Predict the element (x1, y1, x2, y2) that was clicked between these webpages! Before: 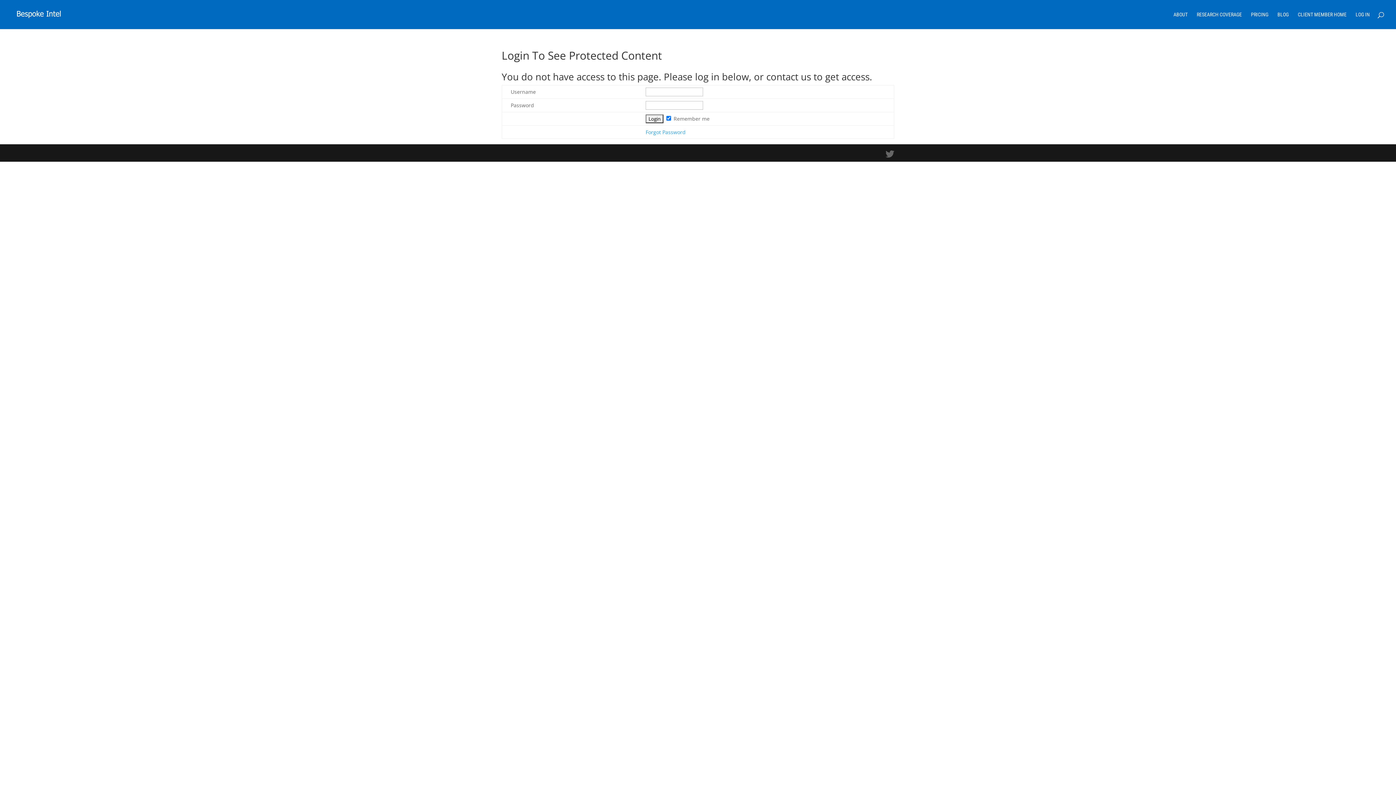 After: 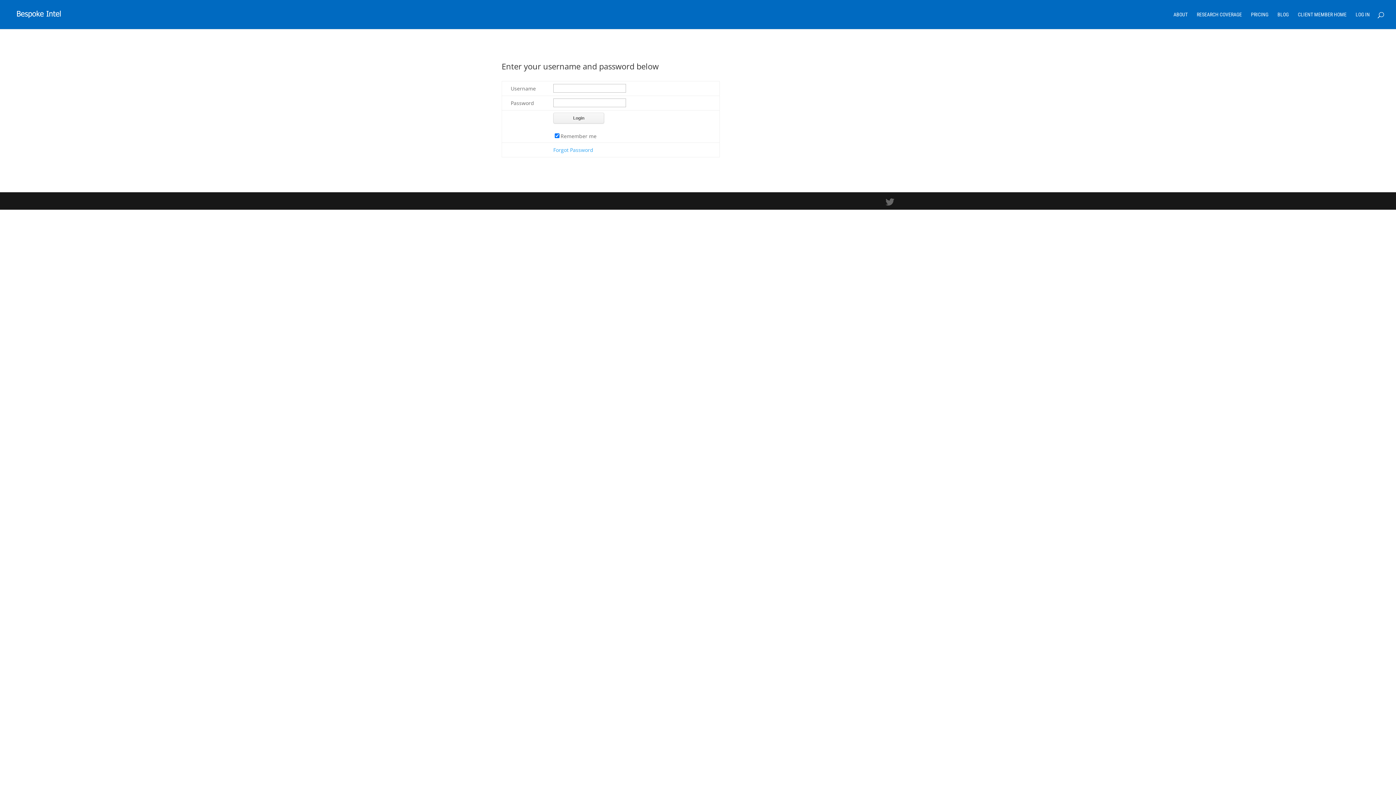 Action: label: LOG IN bbox: (1356, 12, 1370, 29)